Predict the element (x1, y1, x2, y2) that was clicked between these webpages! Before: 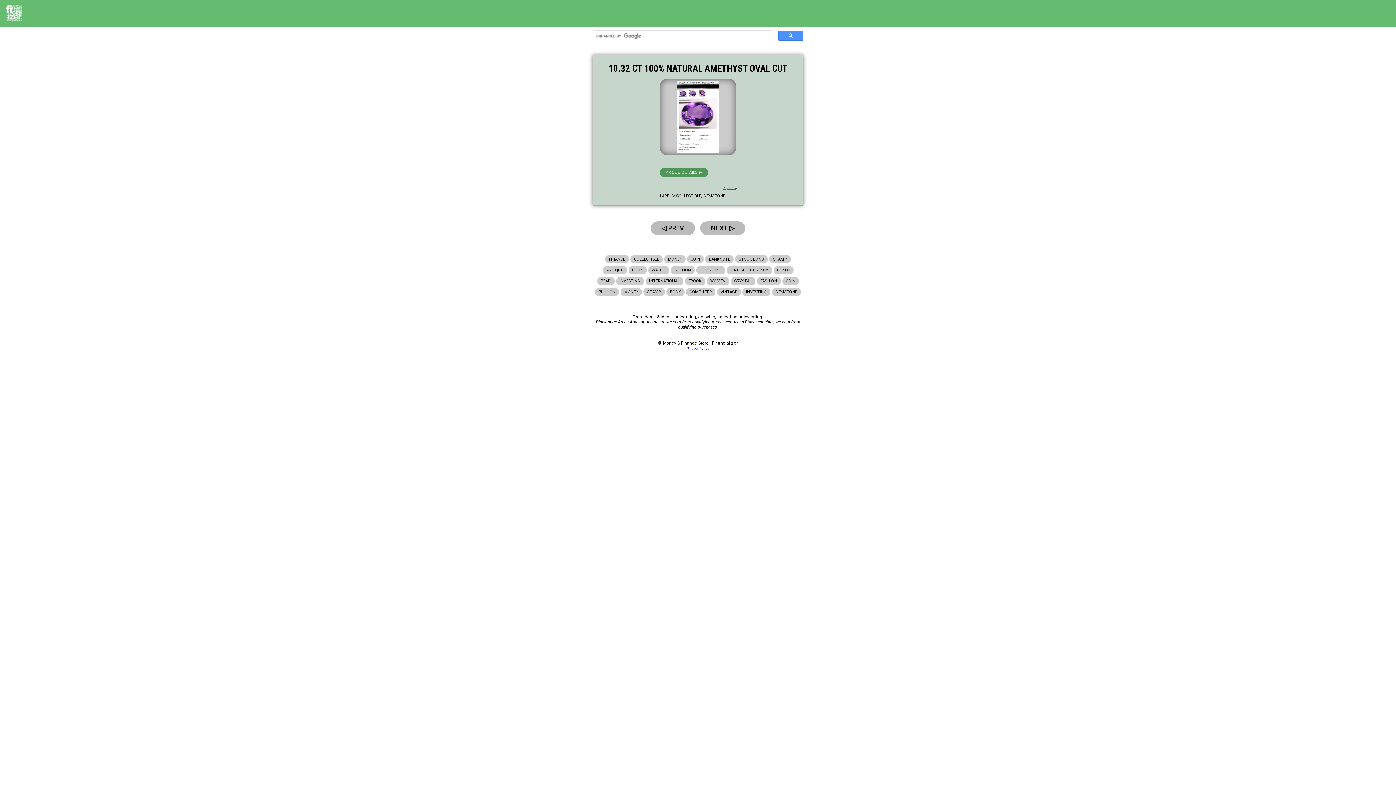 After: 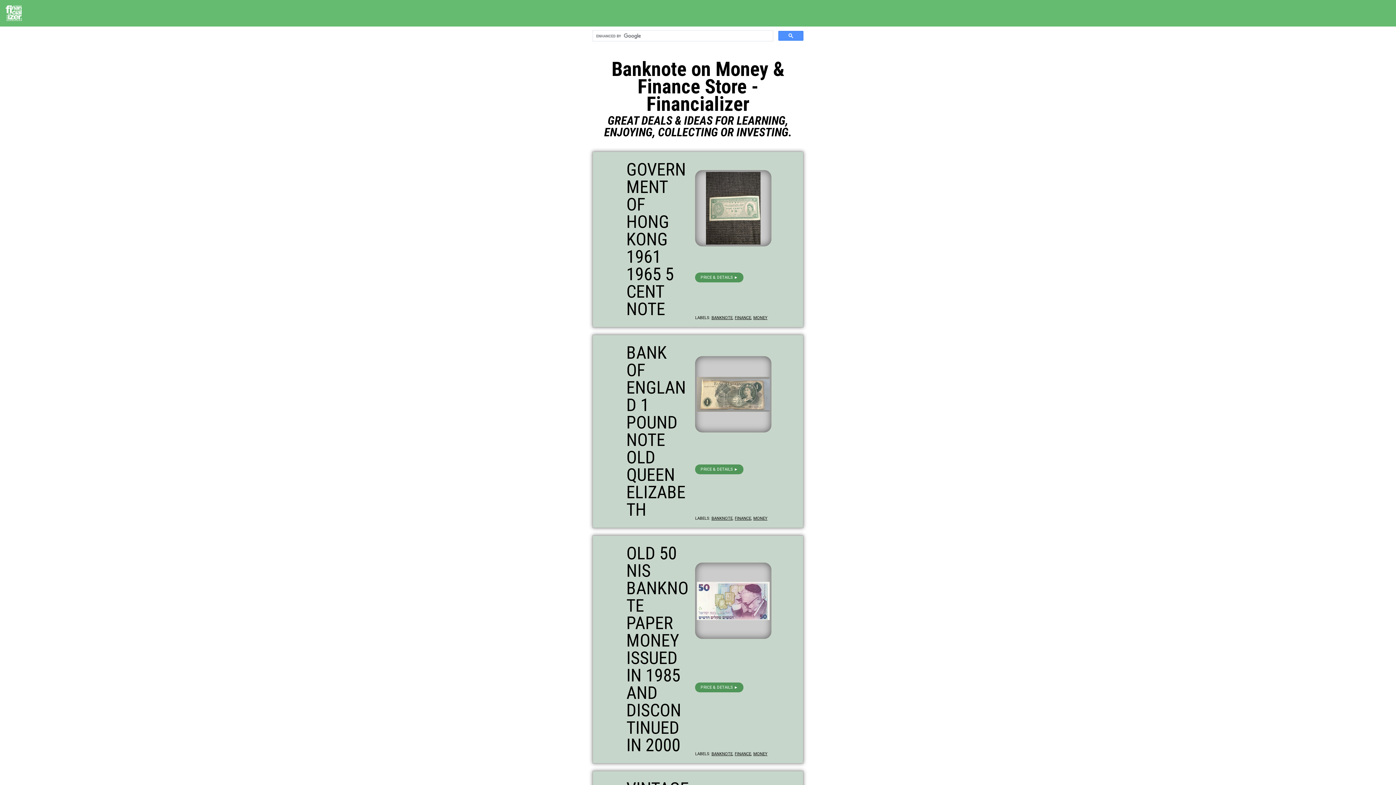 Action: label: BANKNOTE bbox: (705, 255, 733, 263)